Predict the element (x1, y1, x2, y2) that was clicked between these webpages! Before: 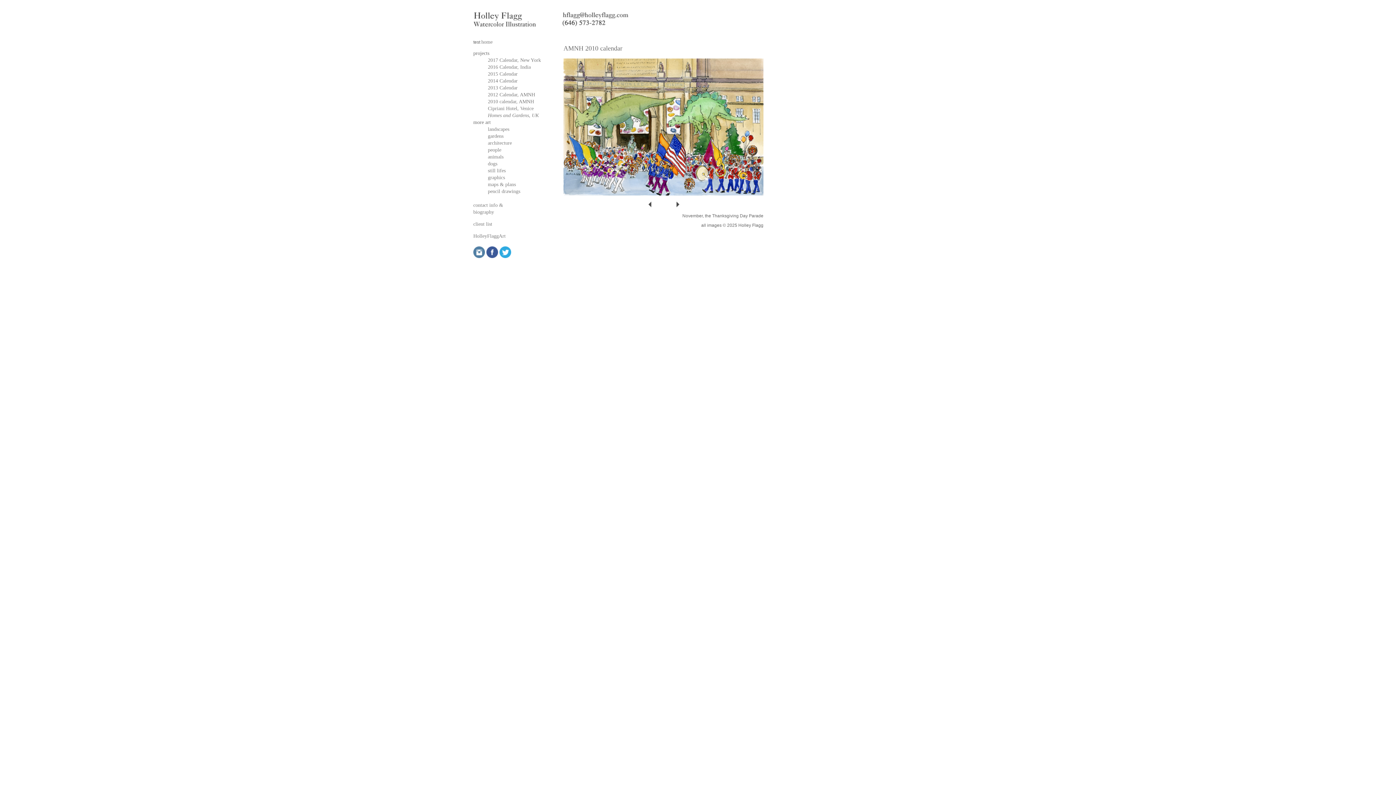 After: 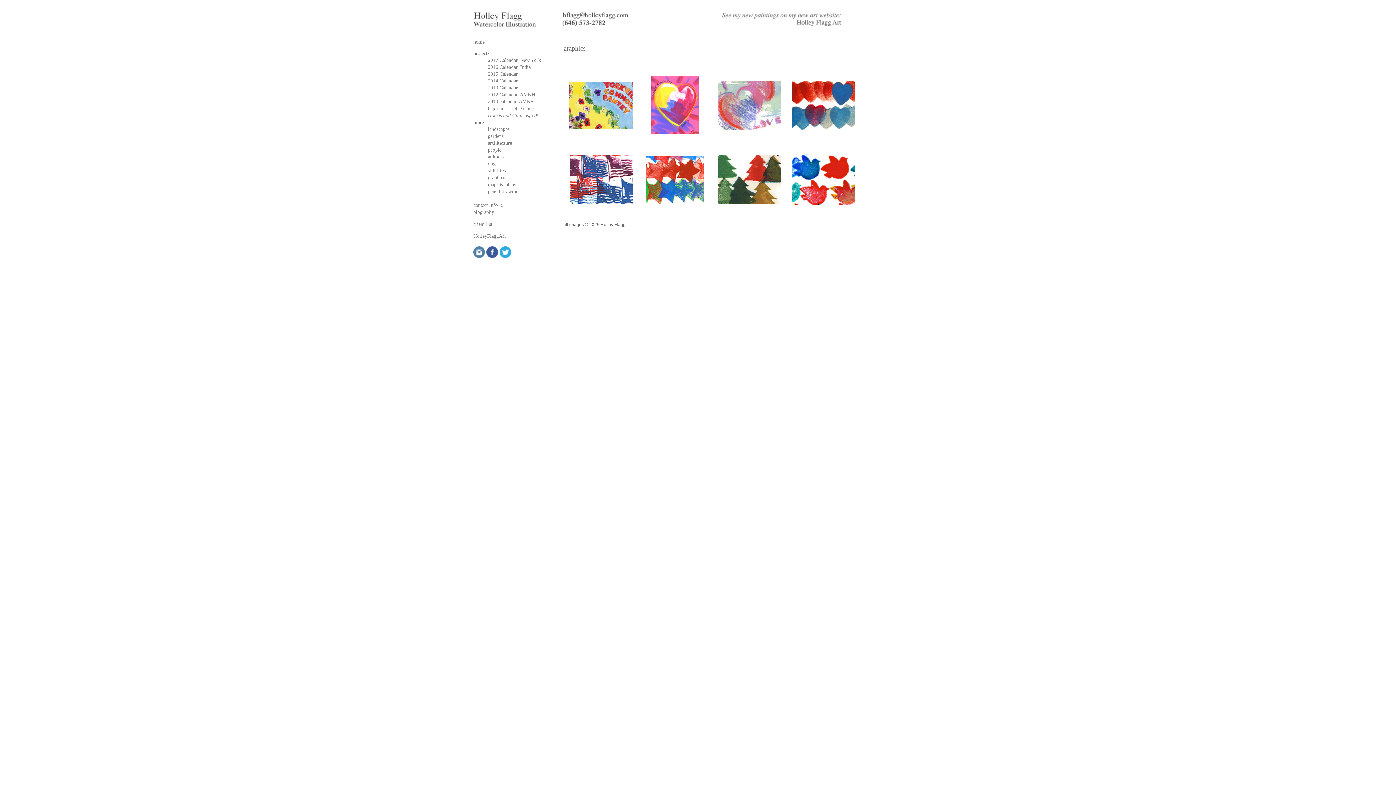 Action: label: graphics bbox: (488, 174, 505, 180)